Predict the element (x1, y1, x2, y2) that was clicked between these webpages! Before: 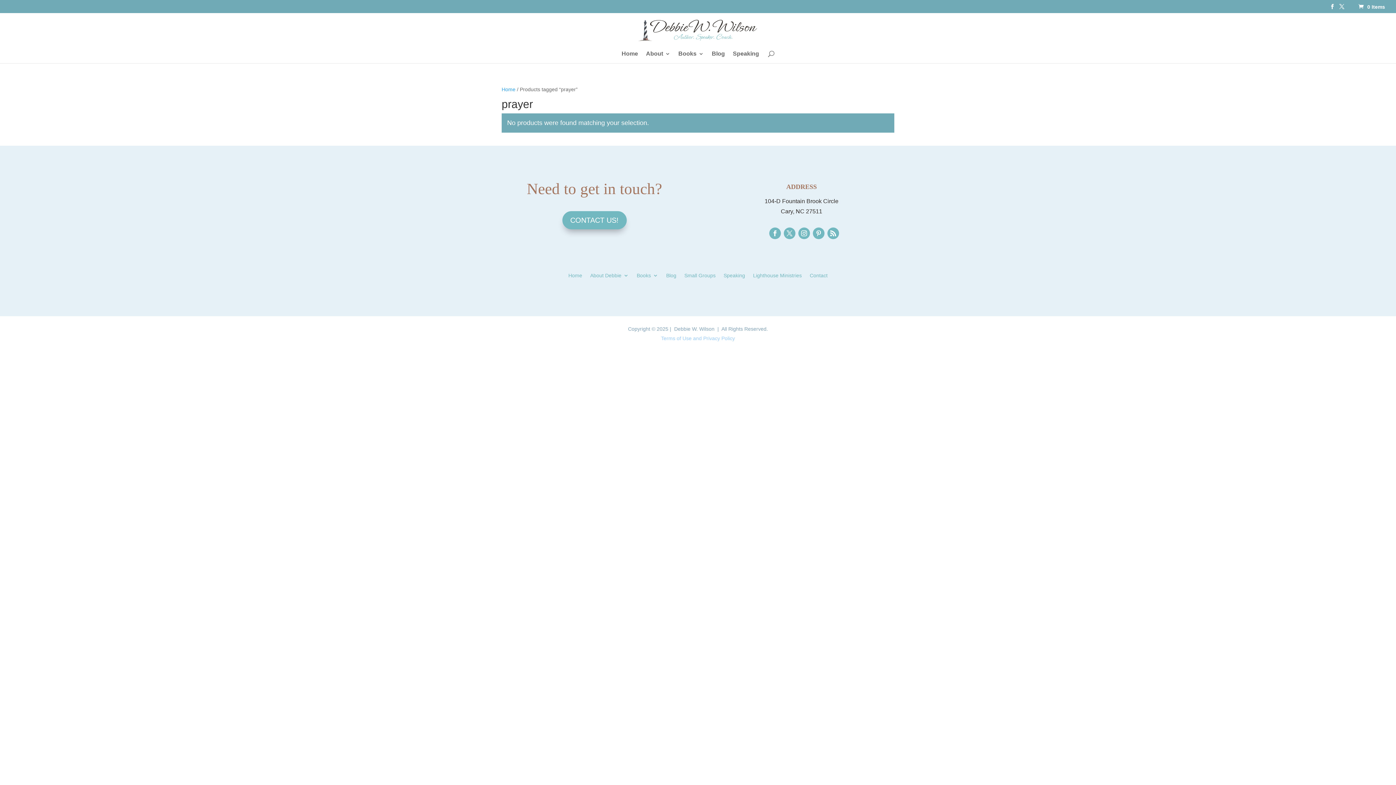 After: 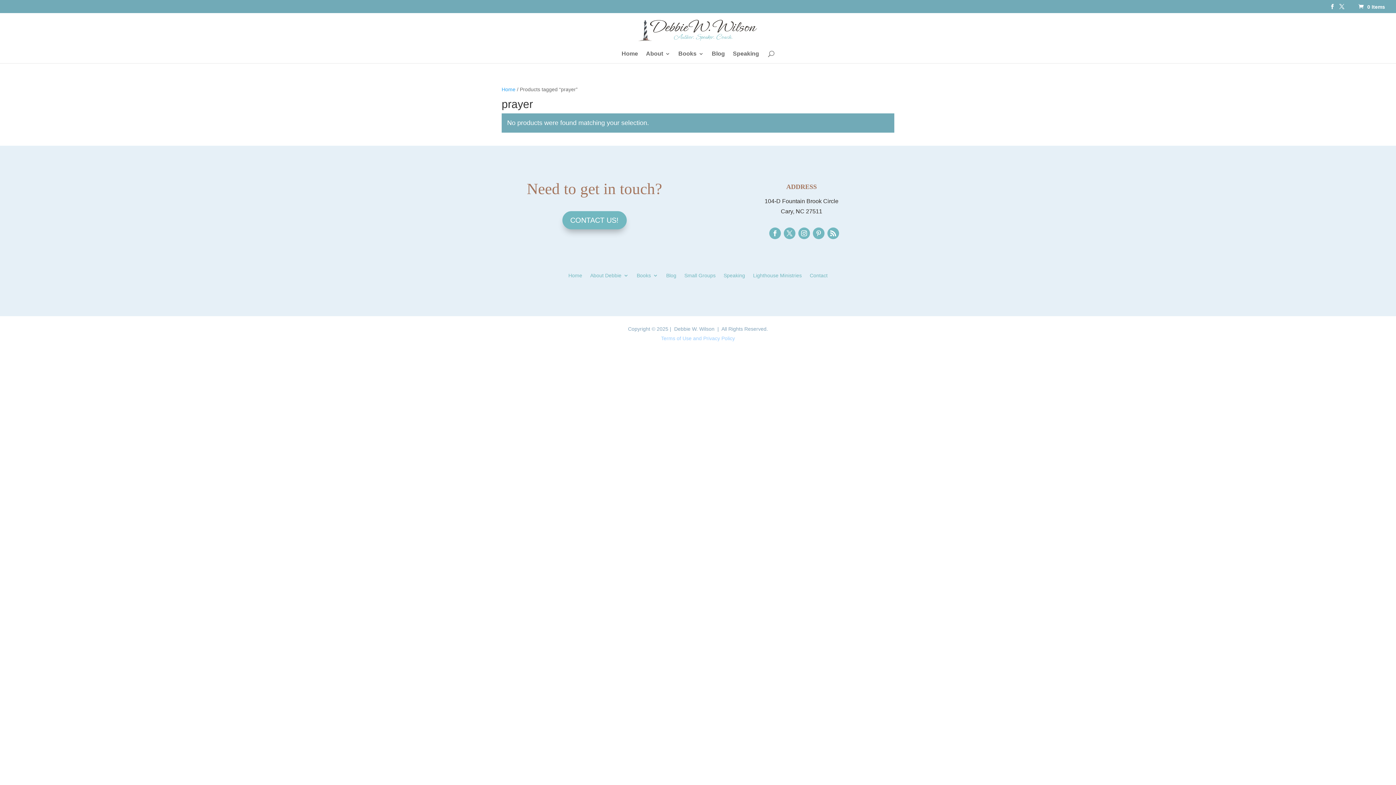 Action: bbox: (813, 227, 824, 239)